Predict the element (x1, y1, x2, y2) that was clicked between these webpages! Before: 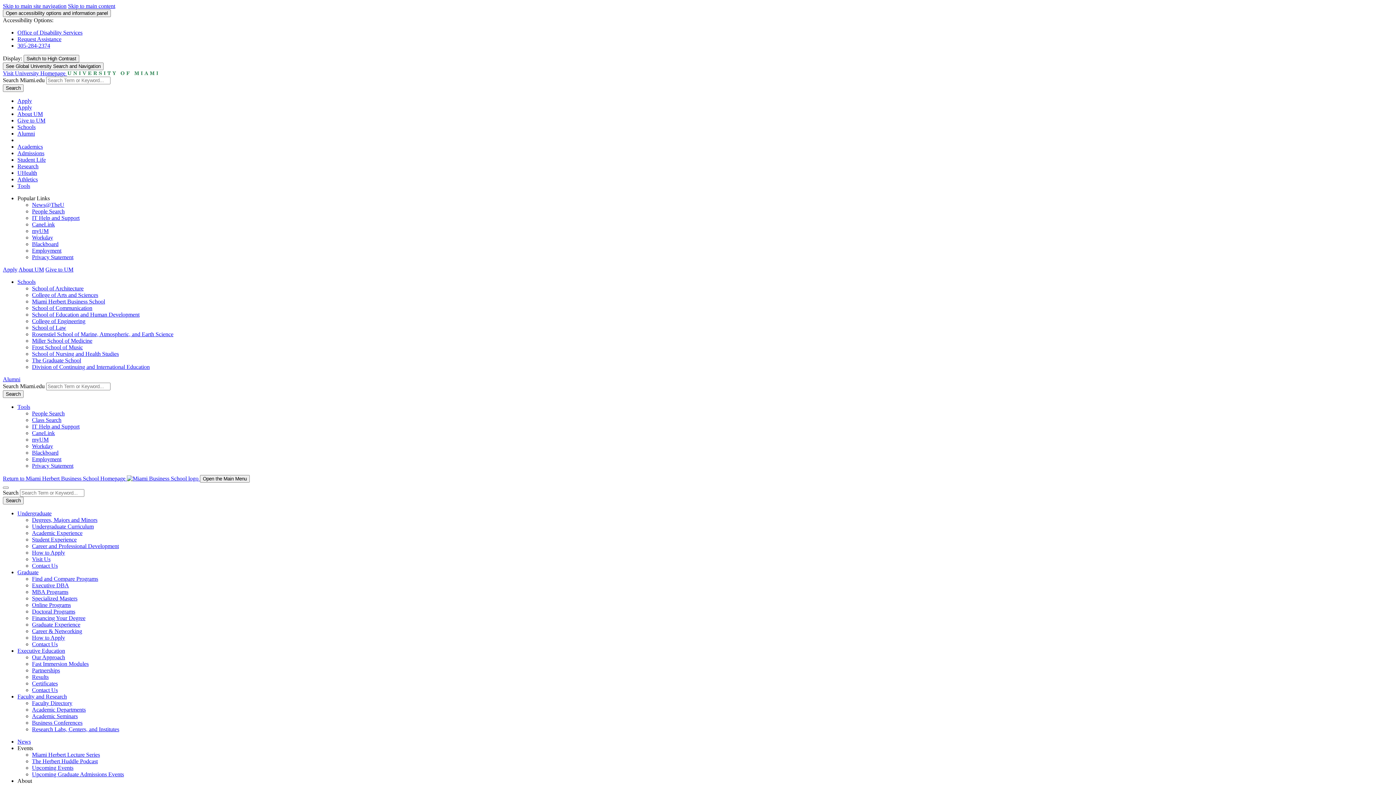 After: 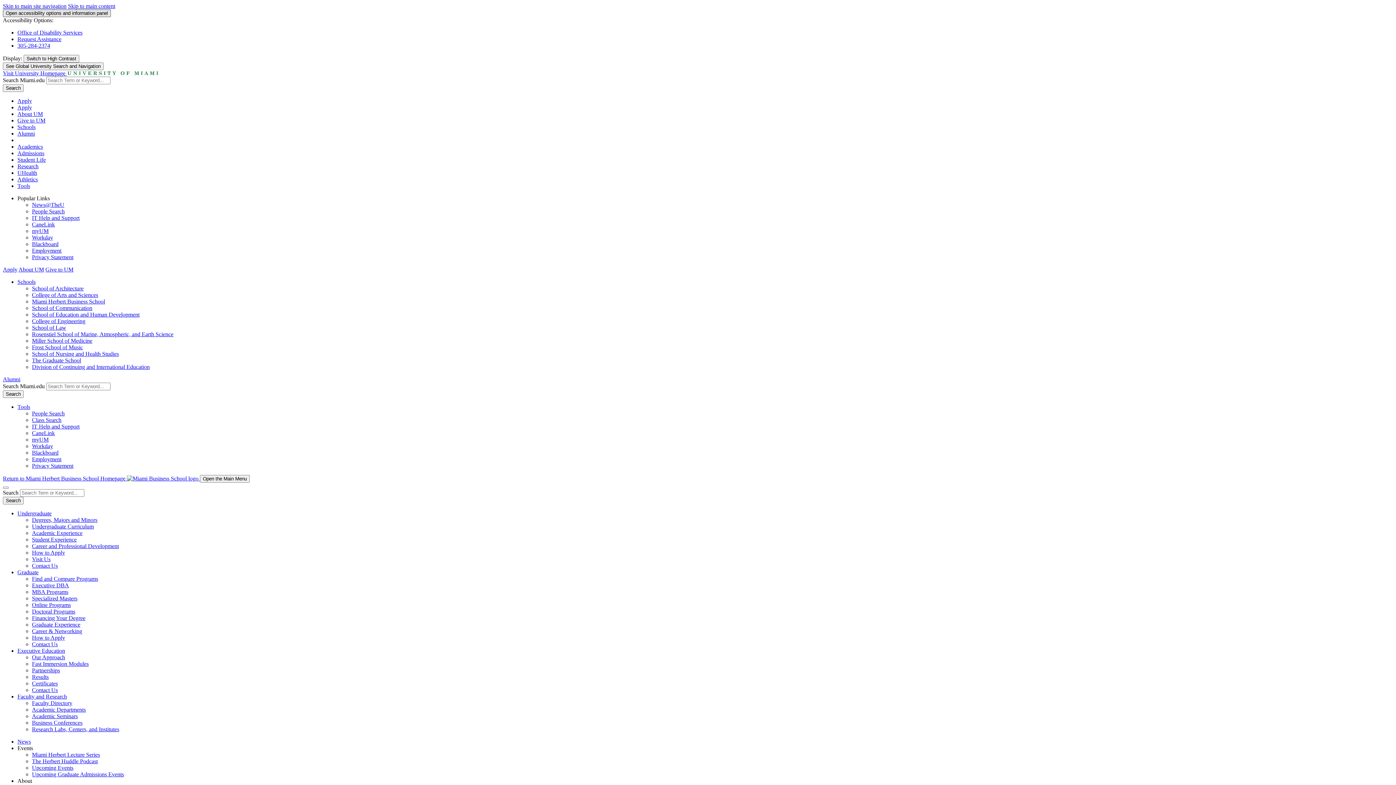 Action: label: Open accessibility options and information panel bbox: (2, 9, 110, 17)